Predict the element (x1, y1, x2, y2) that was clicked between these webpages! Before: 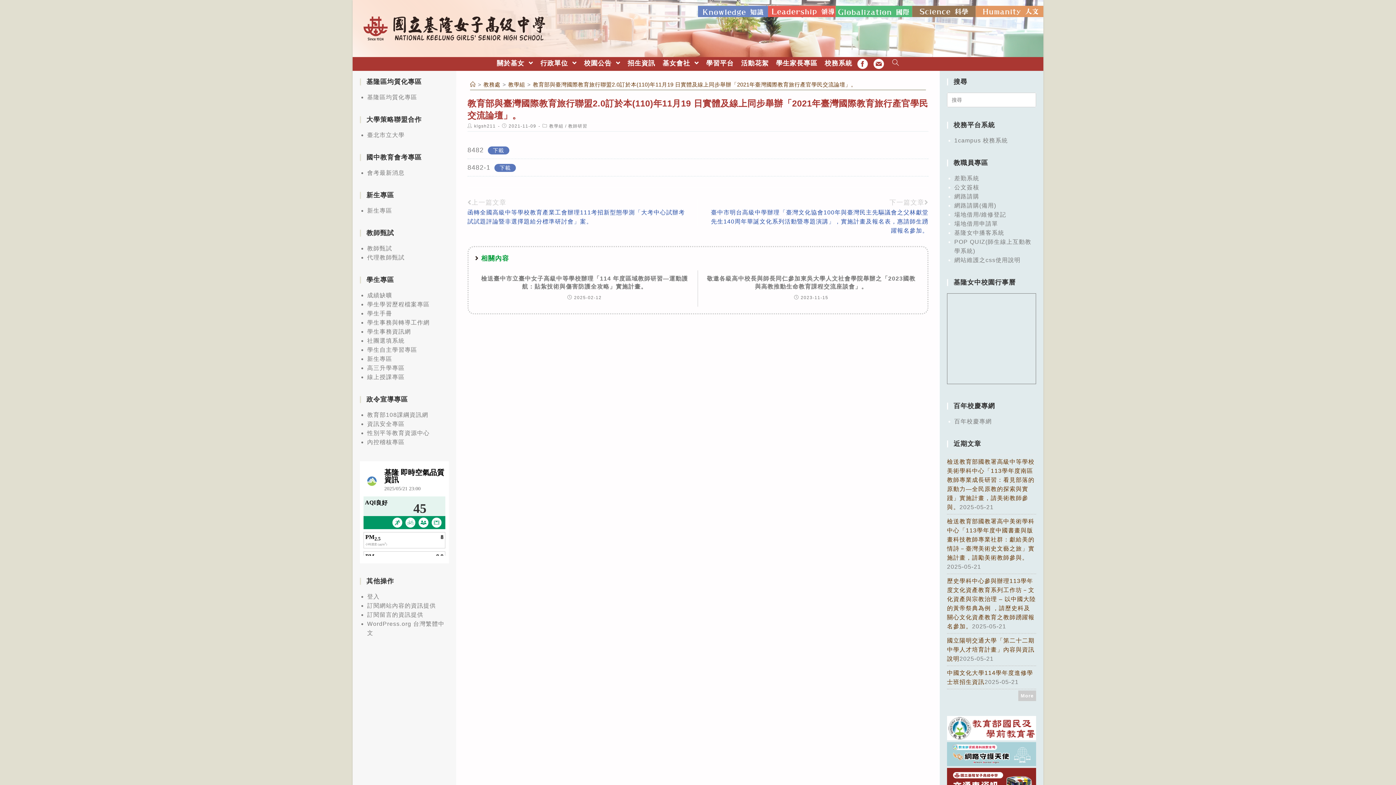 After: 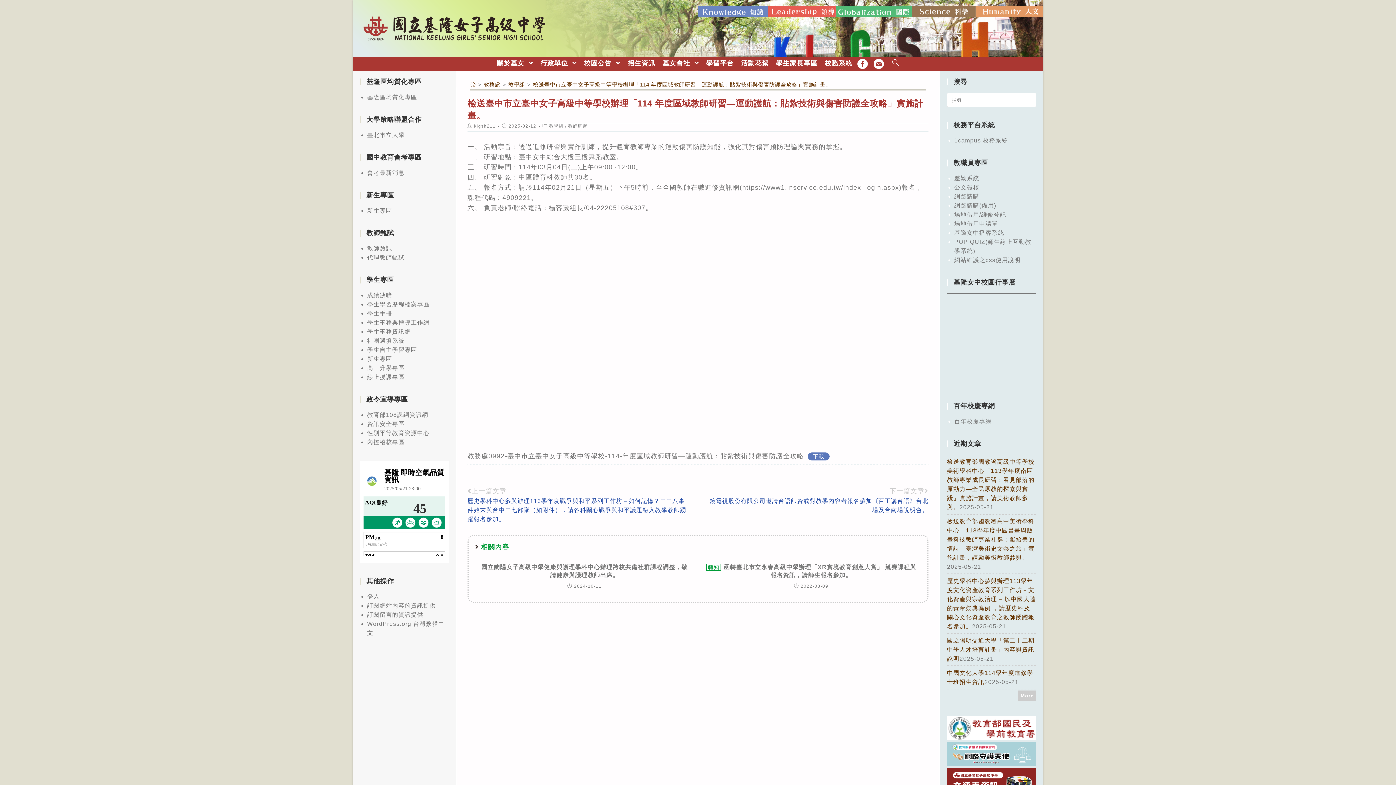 Action: bbox: (479, 274, 689, 290) label: 檢送臺中市立臺中女子高級中等學校辦理「114 年度區域教師研習—運動護航：貼紮技術與傷害防護全攻略」實施計畫。